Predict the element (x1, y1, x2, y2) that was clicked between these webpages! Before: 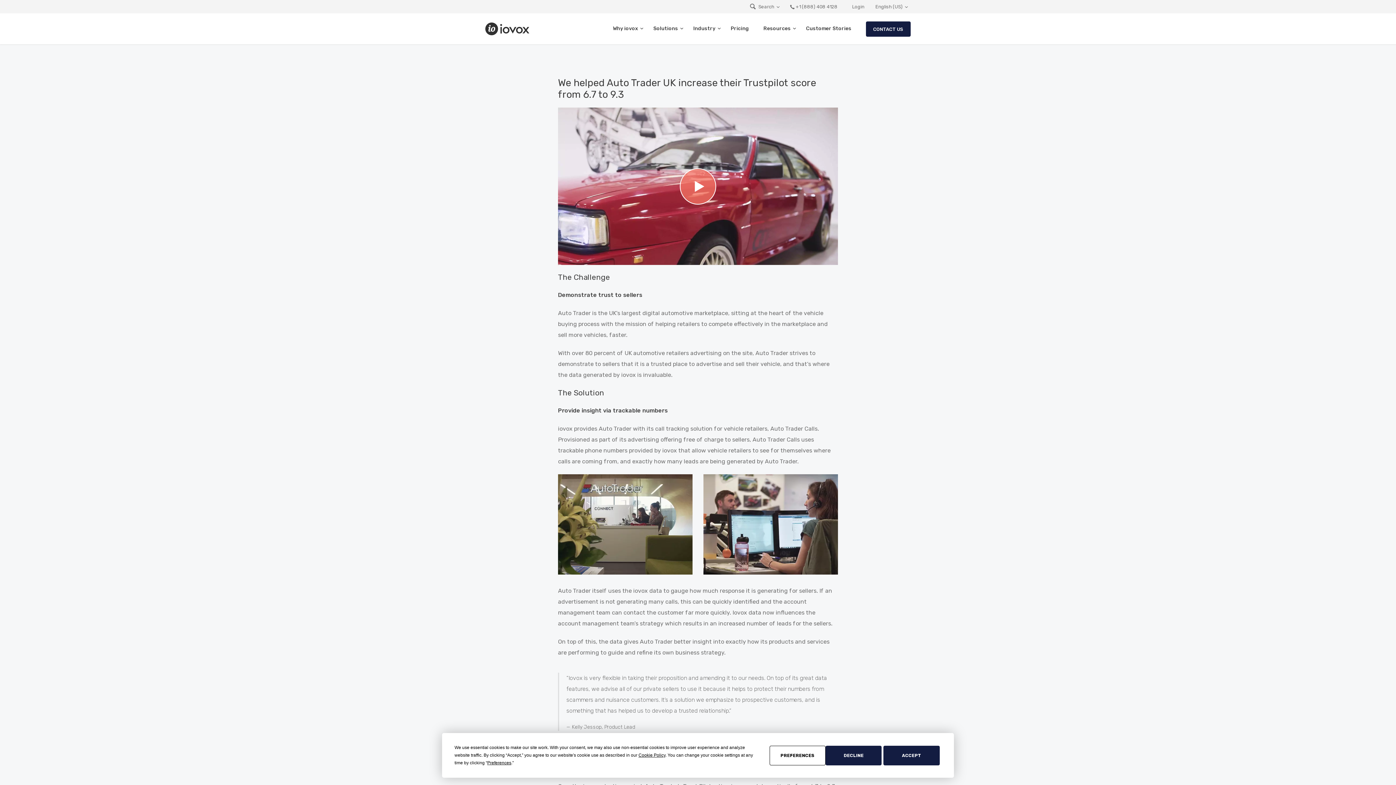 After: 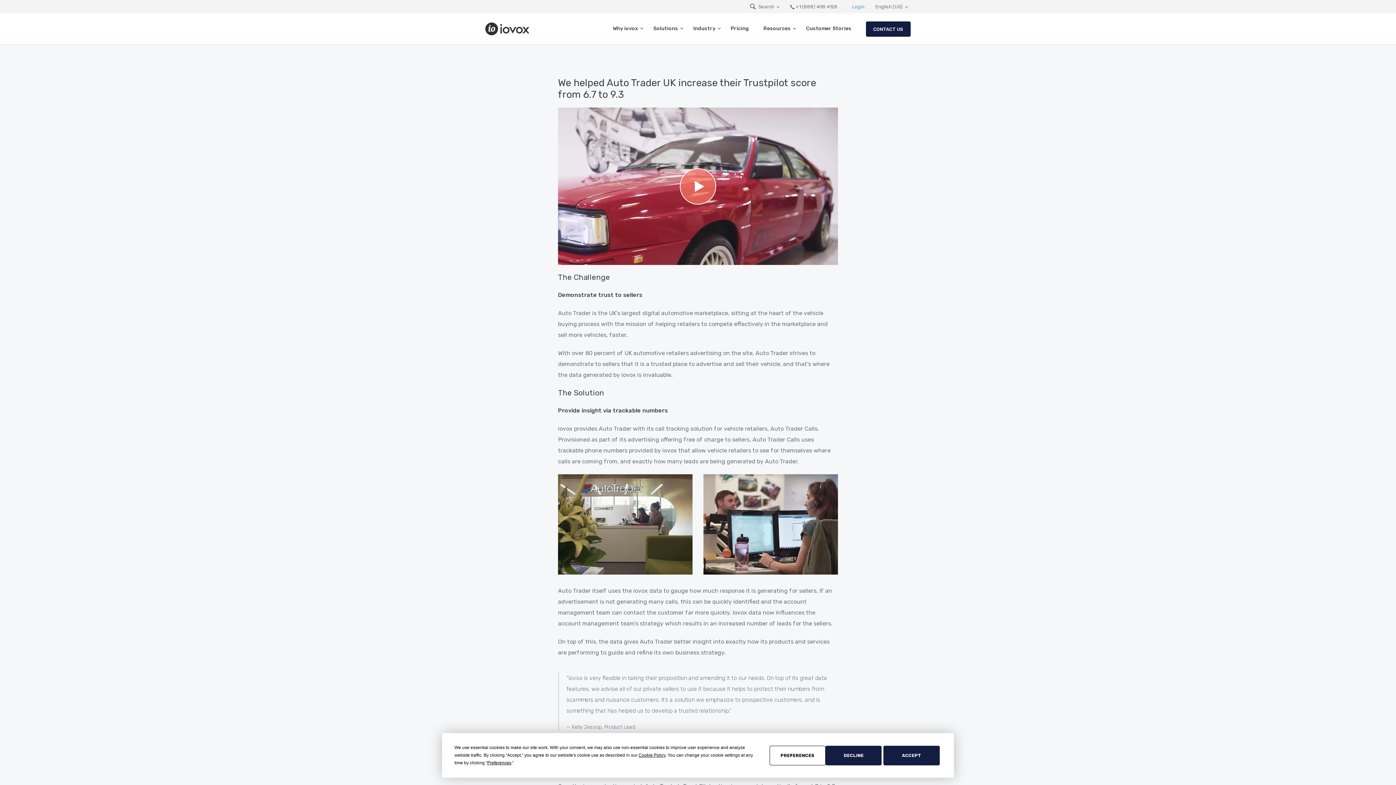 Action: bbox: (852, 4, 864, 9) label: Login